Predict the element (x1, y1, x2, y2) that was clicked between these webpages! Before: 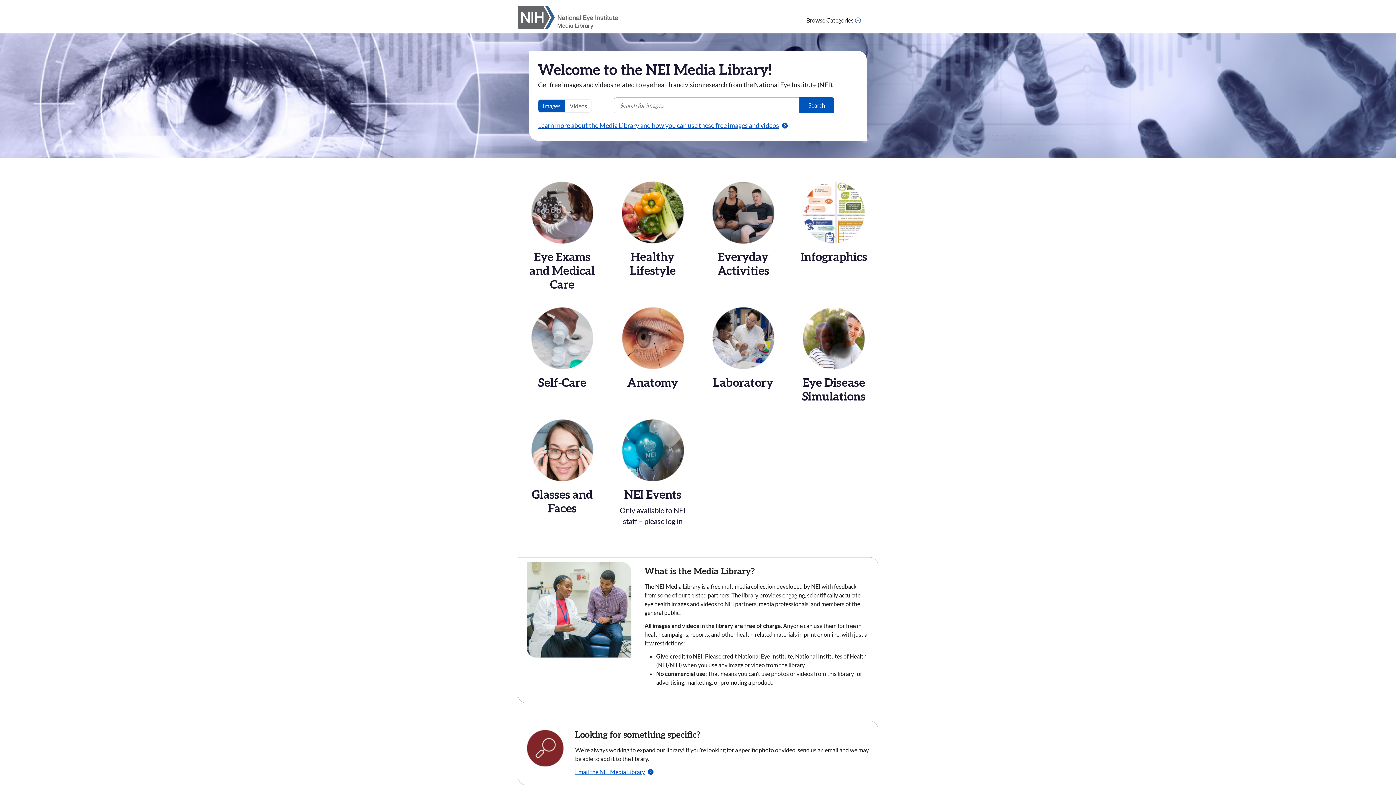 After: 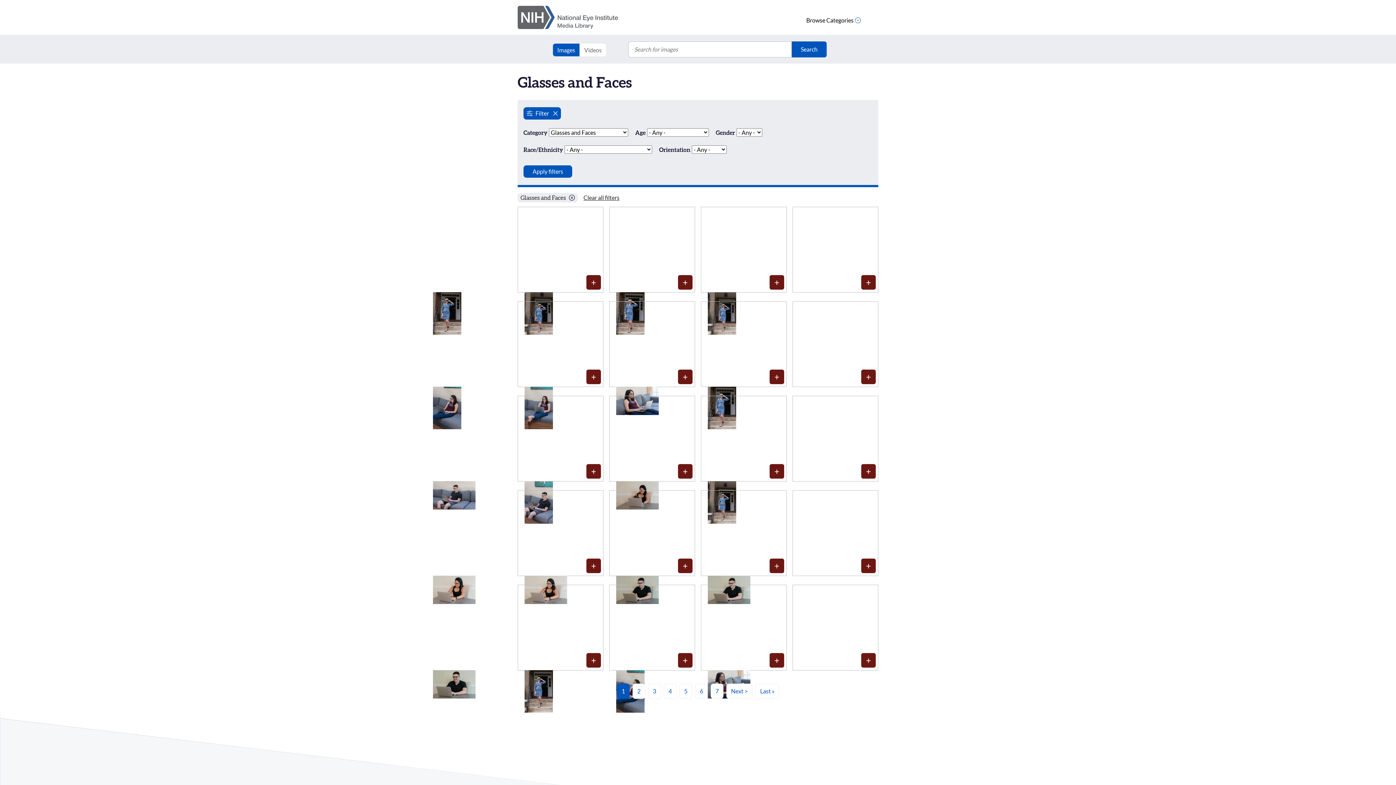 Action: bbox: (517, 419, 606, 540) label: Glasses and Faces